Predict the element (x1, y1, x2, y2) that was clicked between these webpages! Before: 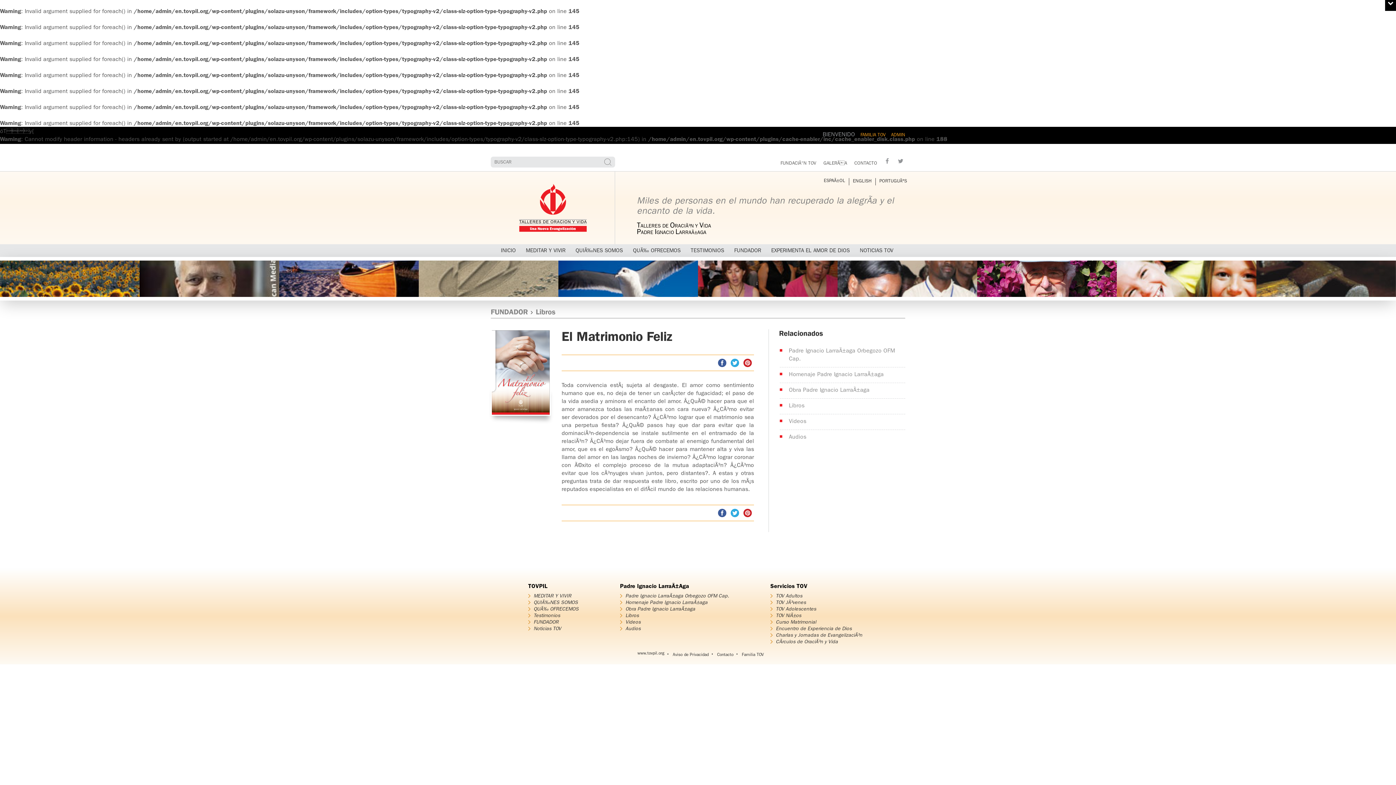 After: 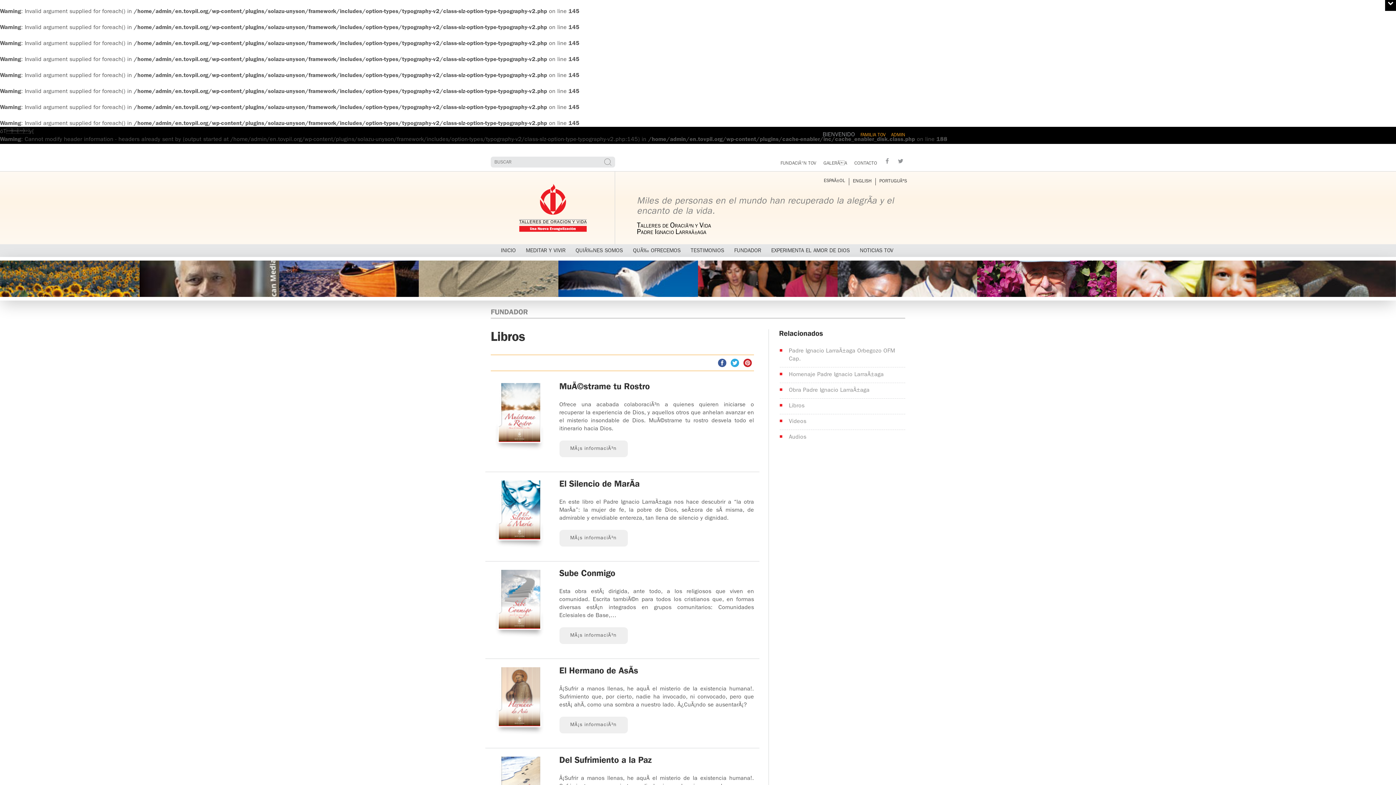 Action: label: Libros bbox: (620, 612, 734, 619)